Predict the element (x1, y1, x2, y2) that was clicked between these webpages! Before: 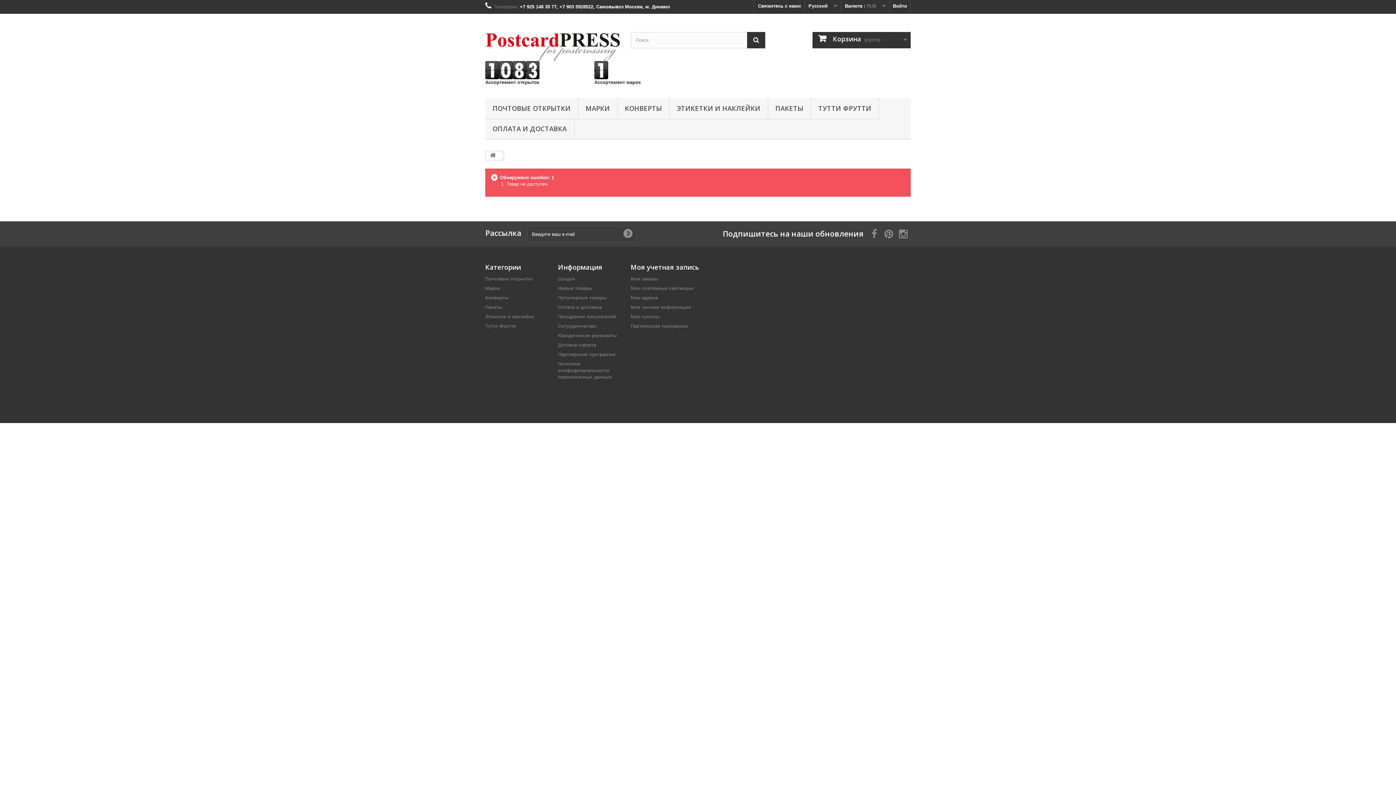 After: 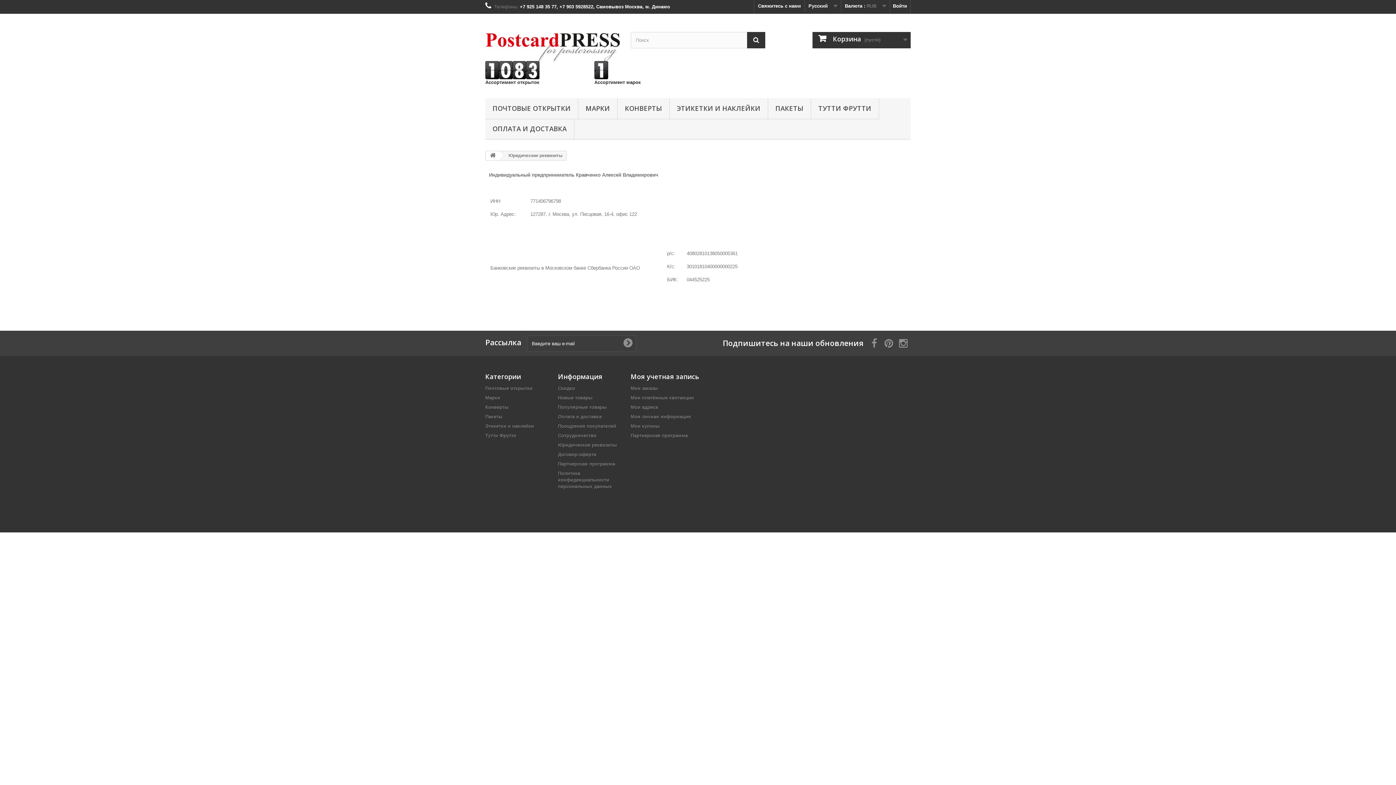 Action: bbox: (558, 333, 617, 338) label: Юридические реквизиты